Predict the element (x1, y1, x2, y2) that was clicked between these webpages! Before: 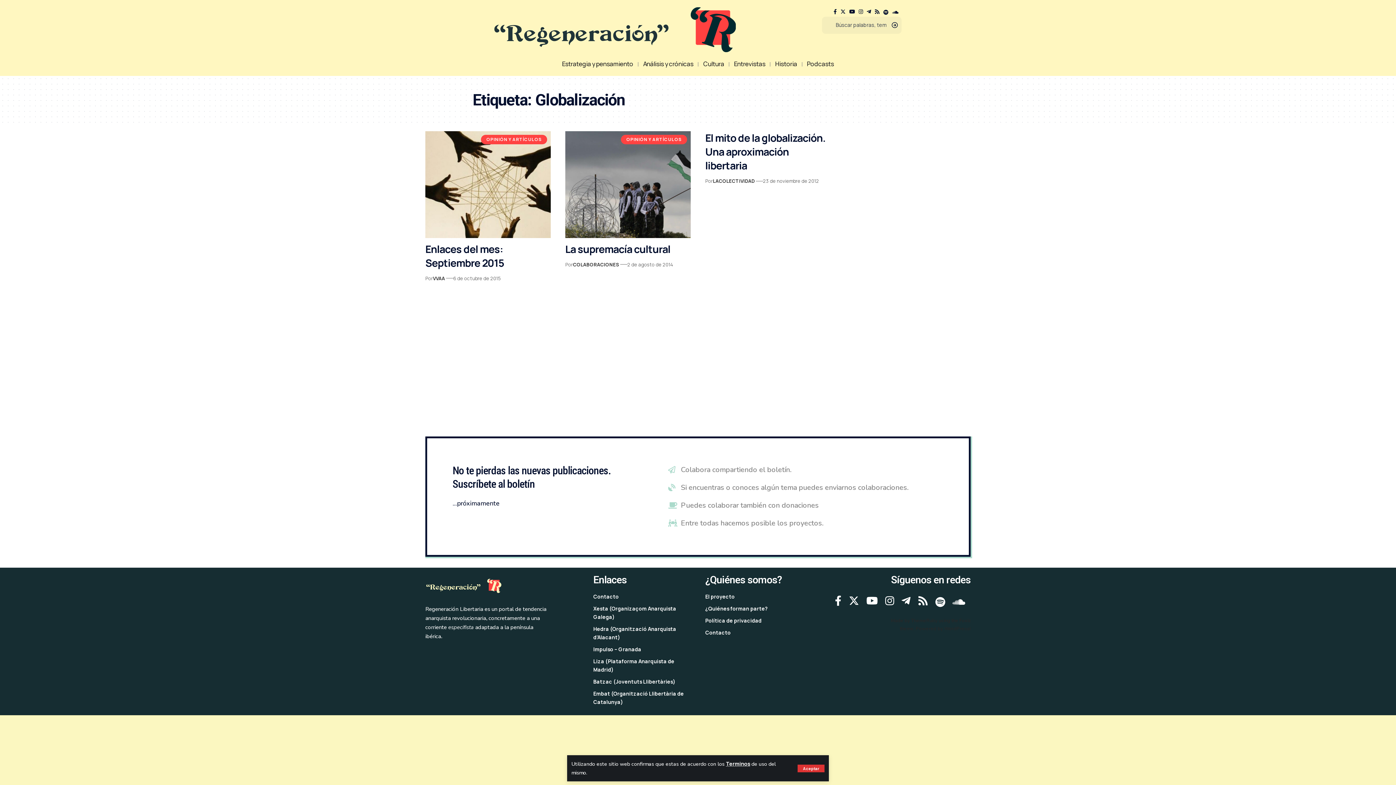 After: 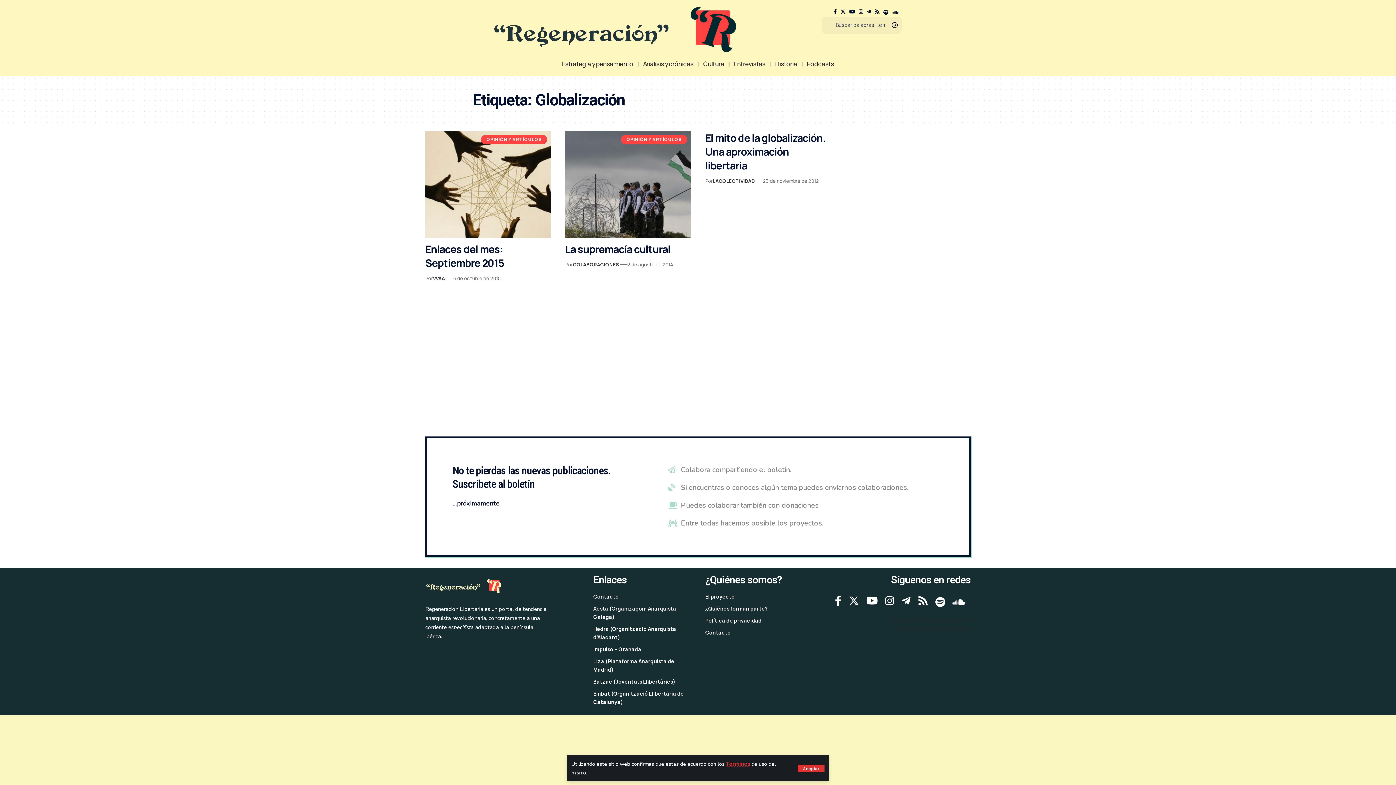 Action: label: Terminos bbox: (726, 760, 750, 767)